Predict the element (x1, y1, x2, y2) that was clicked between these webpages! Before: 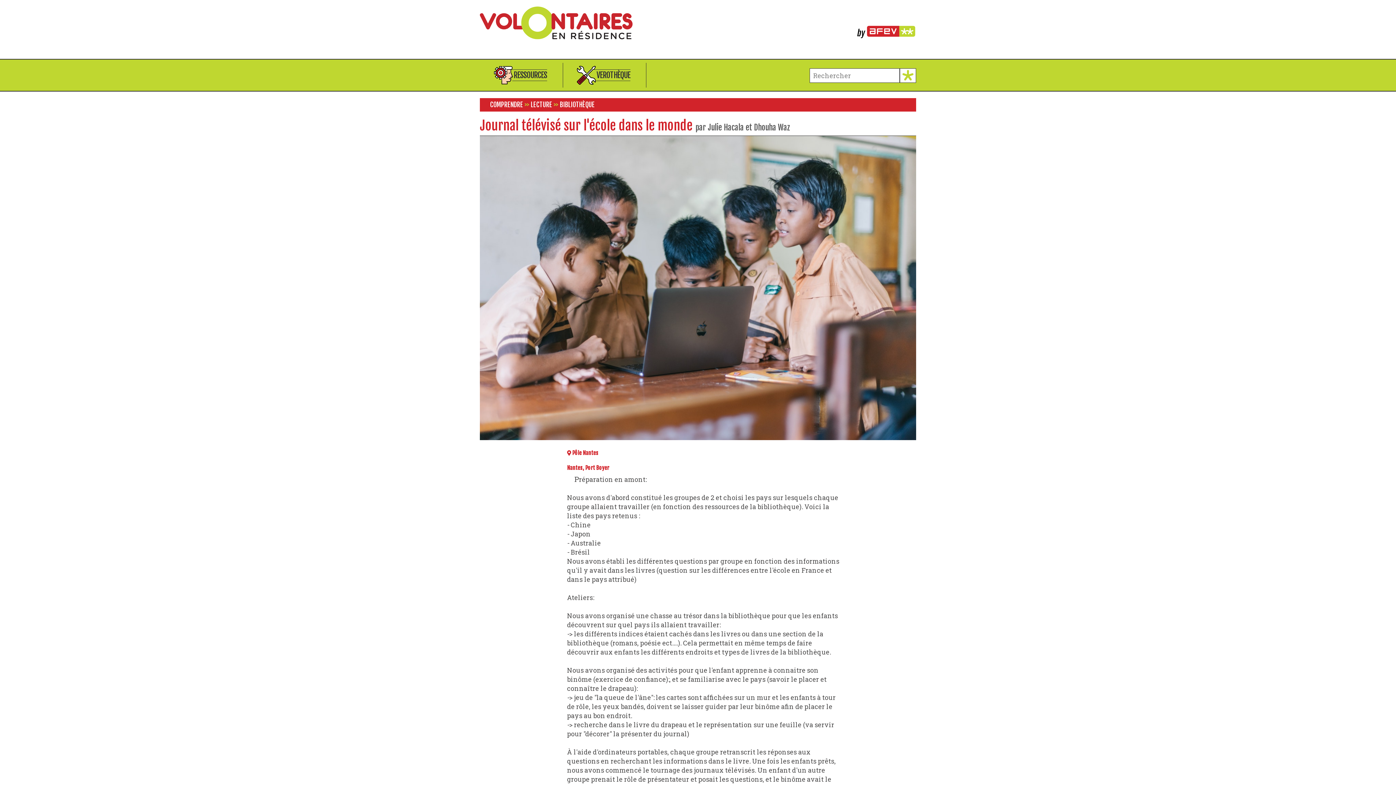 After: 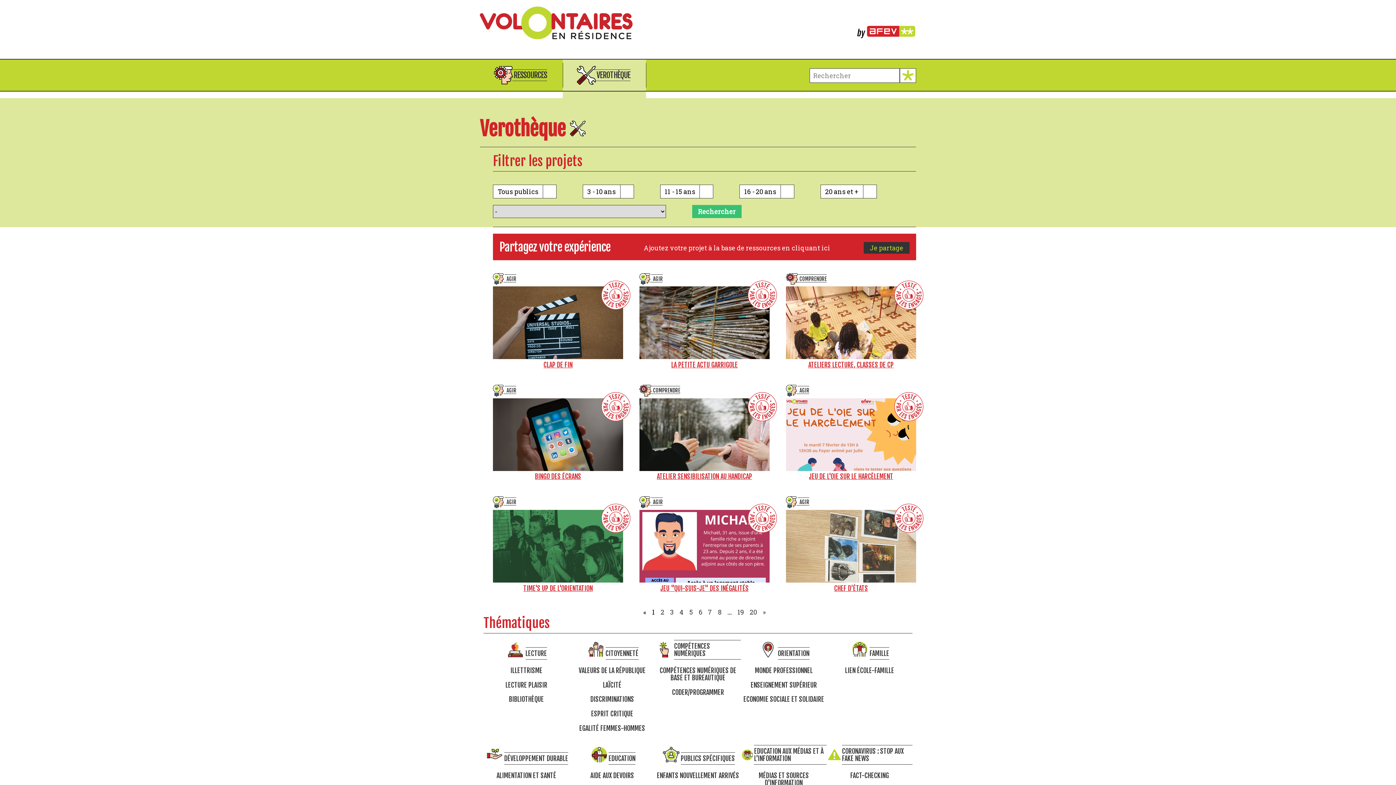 Action: label: VEROTHÈQUE bbox: (562, 59, 646, 90)